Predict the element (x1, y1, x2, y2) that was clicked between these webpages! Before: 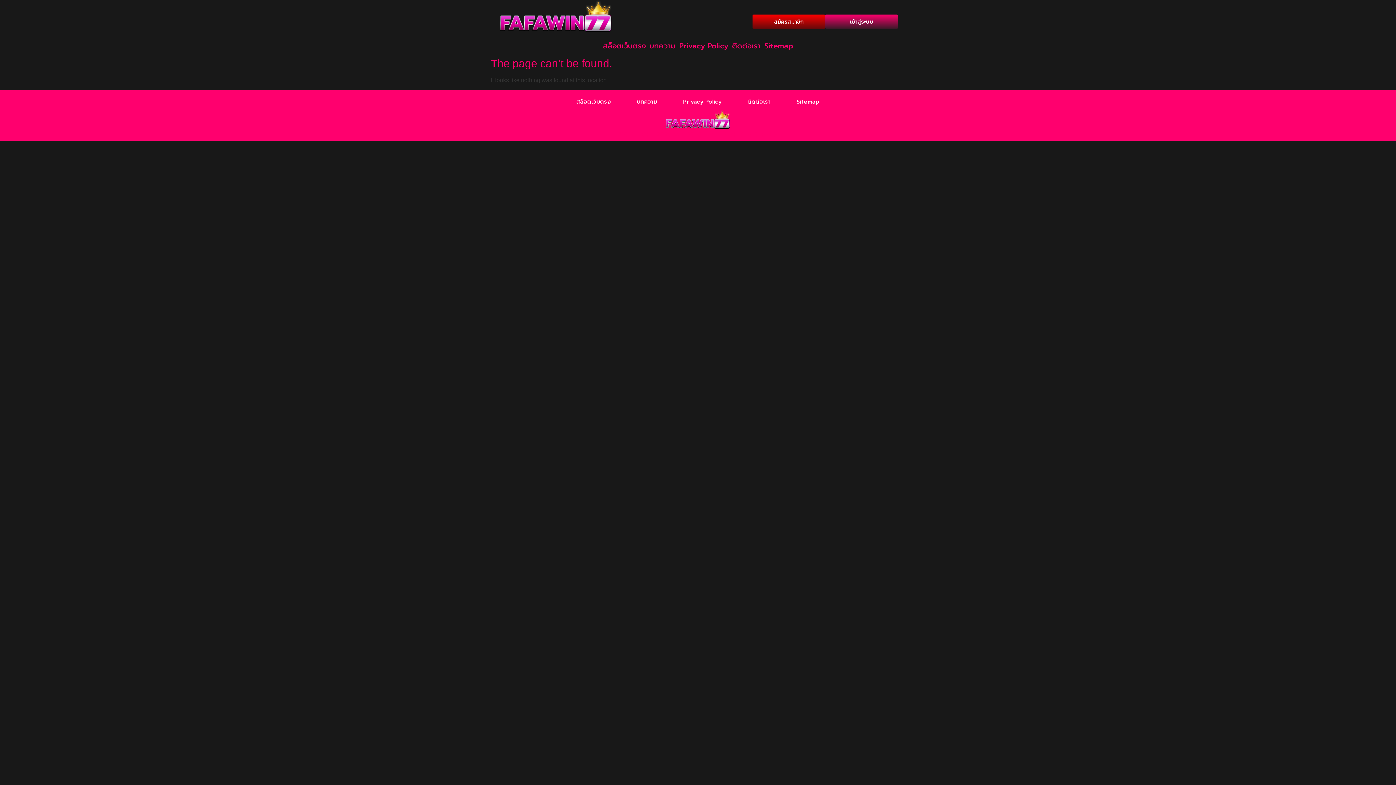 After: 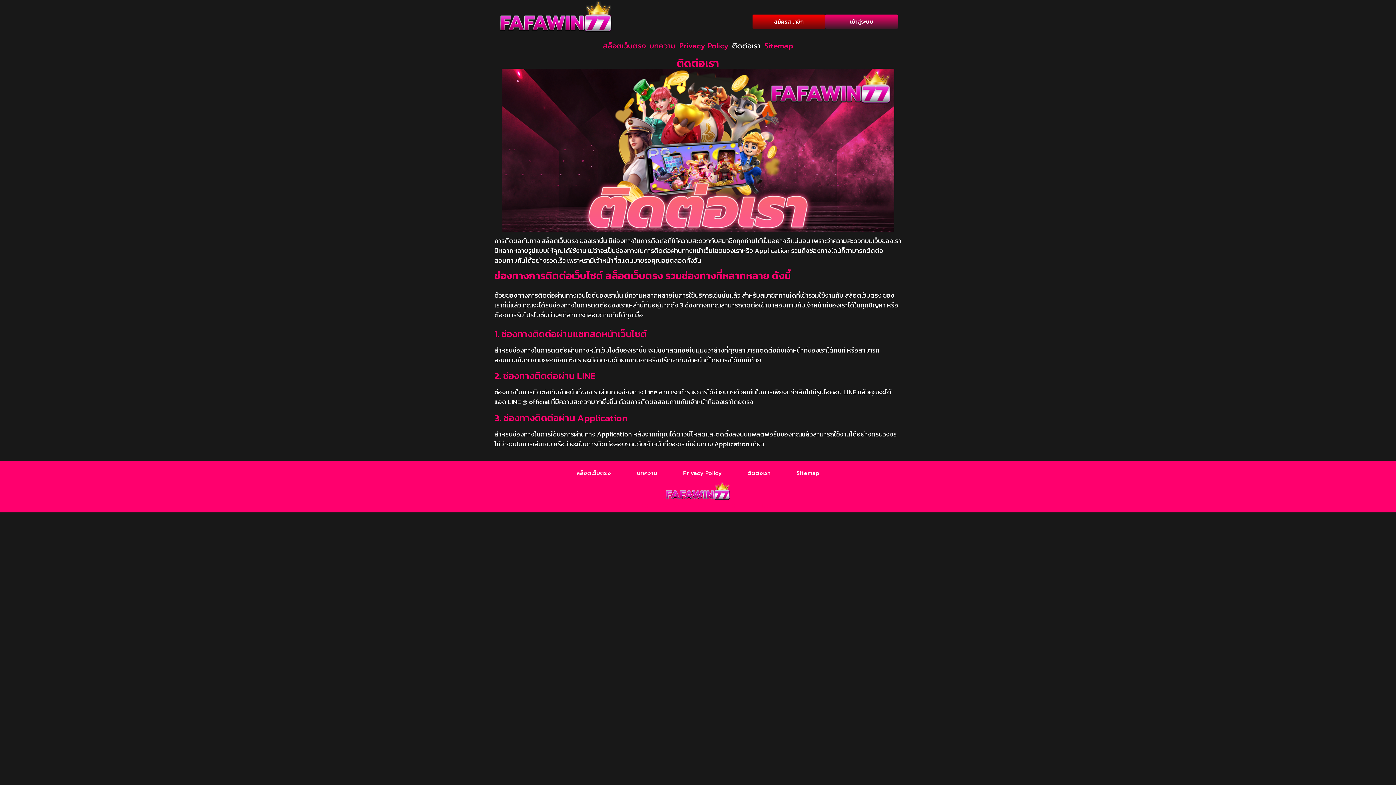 Action: label: ติดต่อเรา bbox: (734, 93, 783, 110)